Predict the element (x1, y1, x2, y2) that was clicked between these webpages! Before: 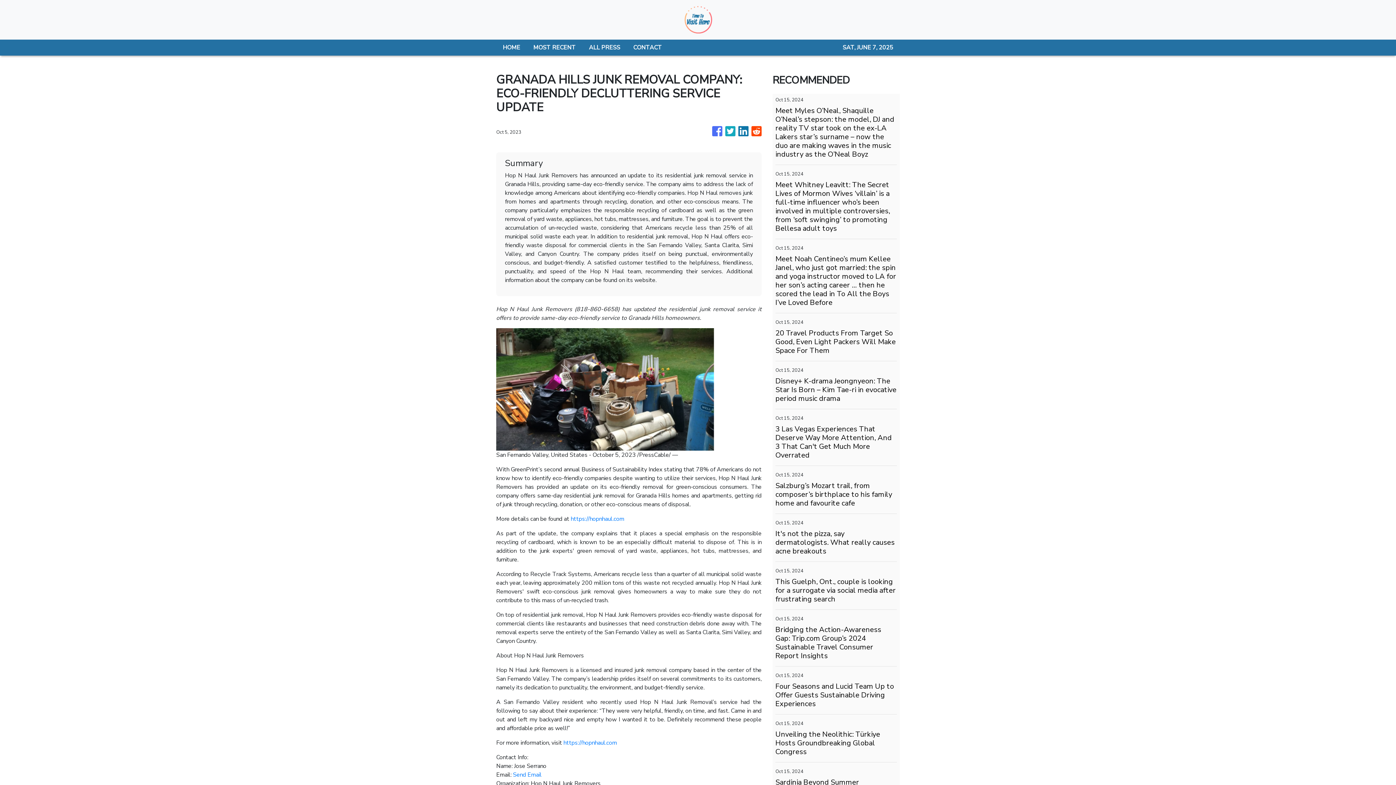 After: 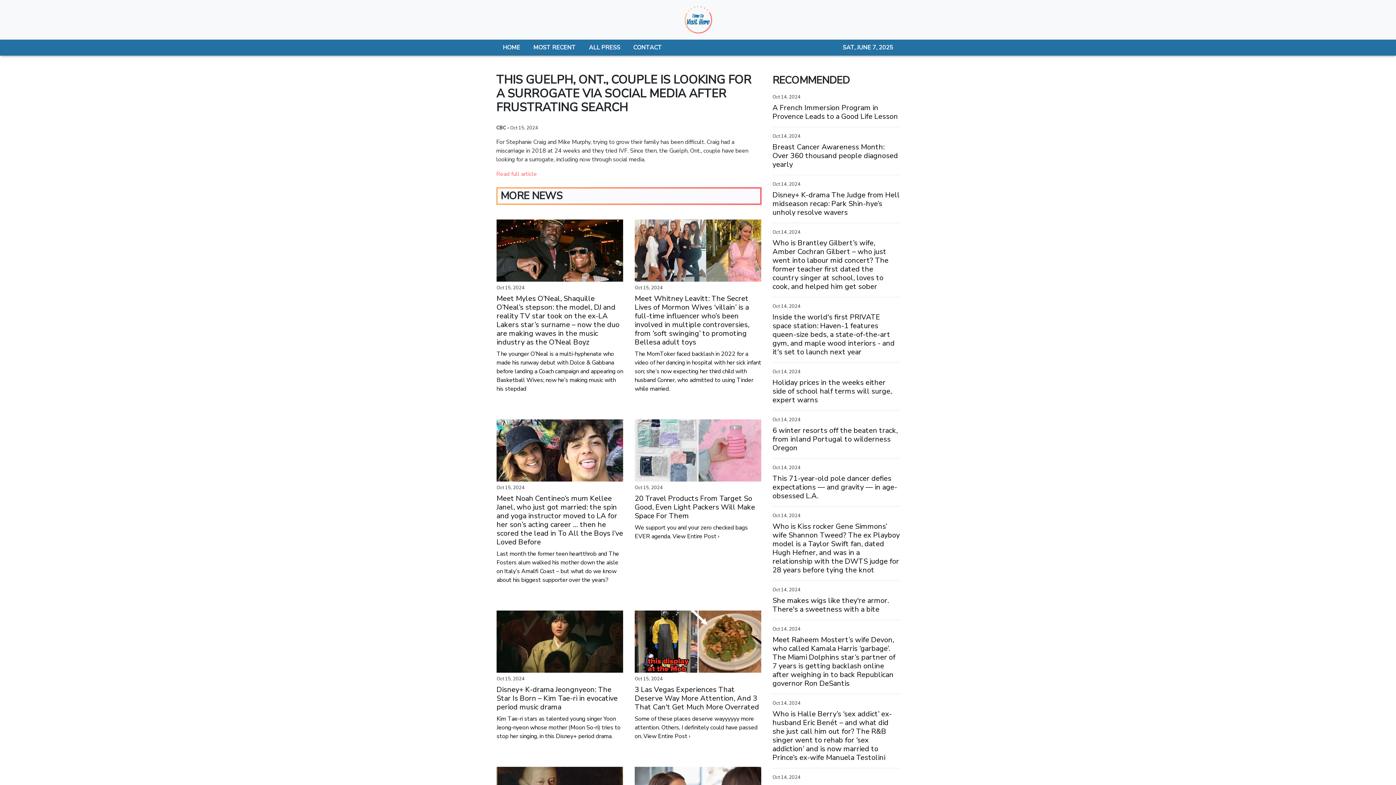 Action: bbox: (775, 577, 897, 604) label: This Guelph, Ont., couple is looking for a surrogate via social media after frustrating search